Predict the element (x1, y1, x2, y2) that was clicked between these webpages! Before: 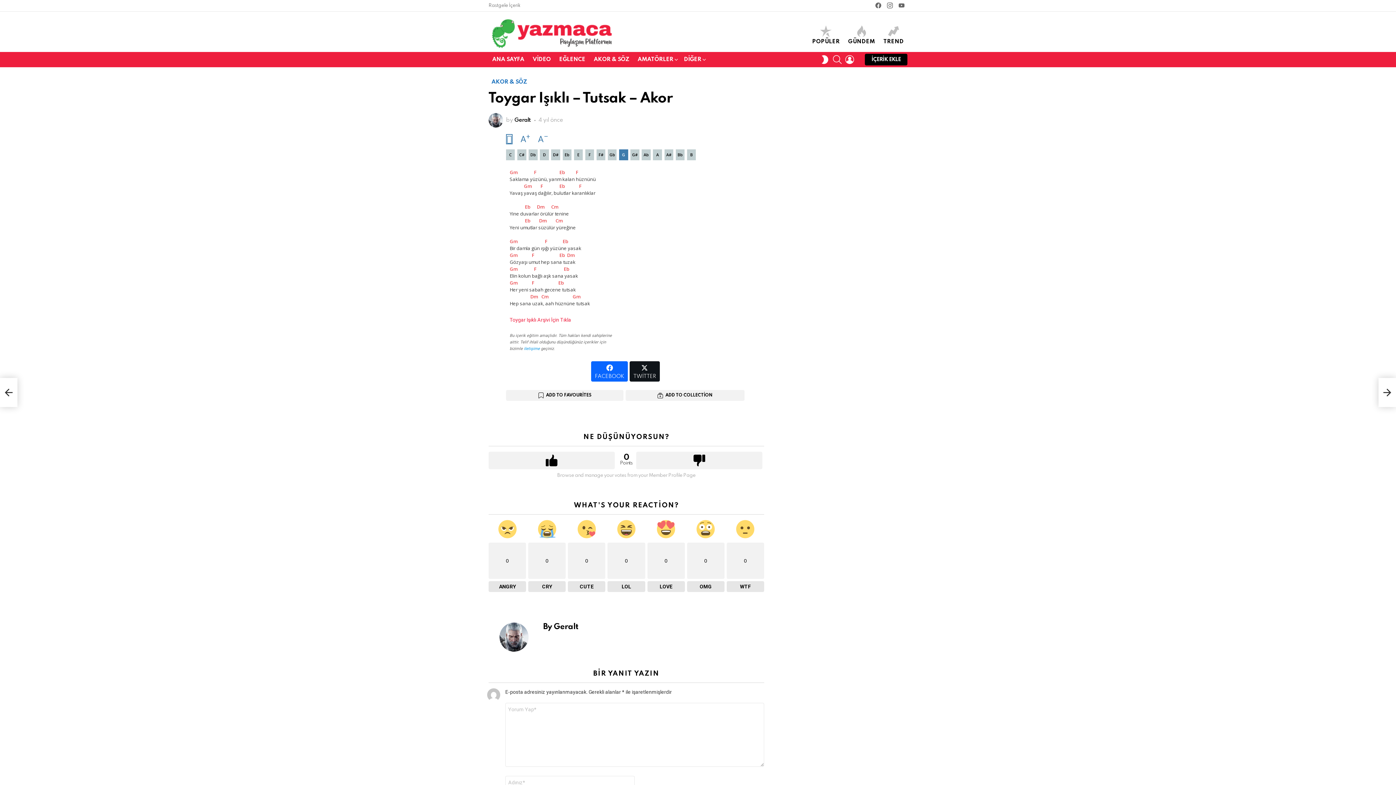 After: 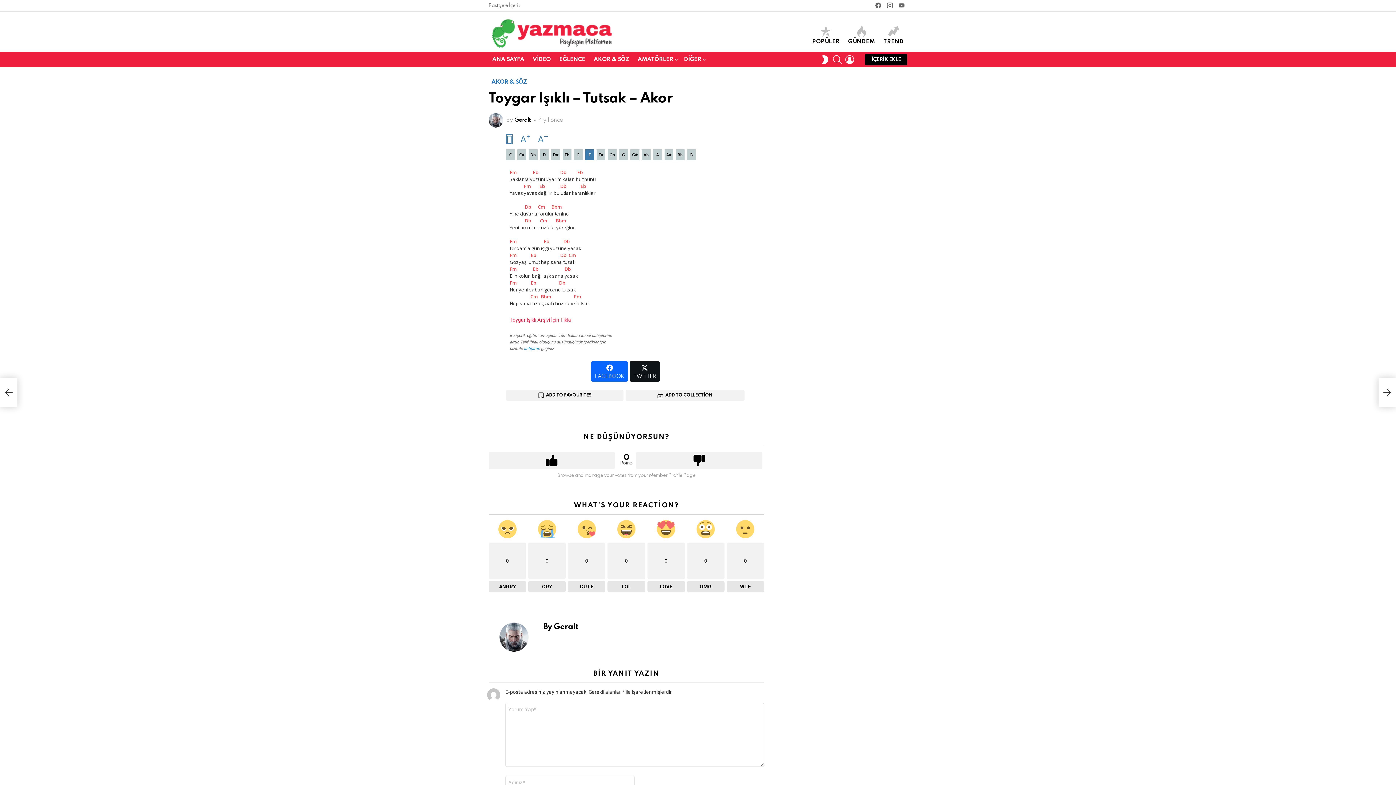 Action: label: F bbox: (585, 149, 594, 160)